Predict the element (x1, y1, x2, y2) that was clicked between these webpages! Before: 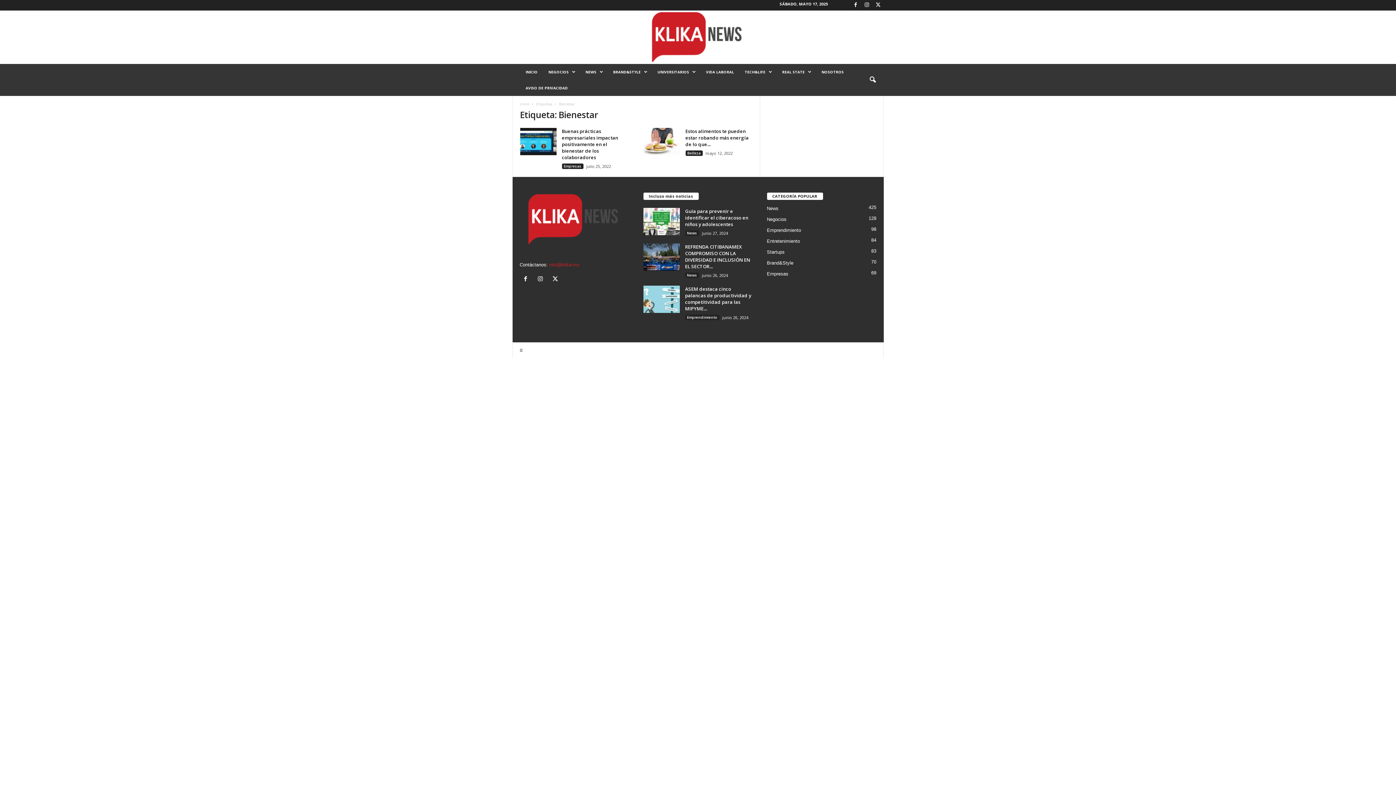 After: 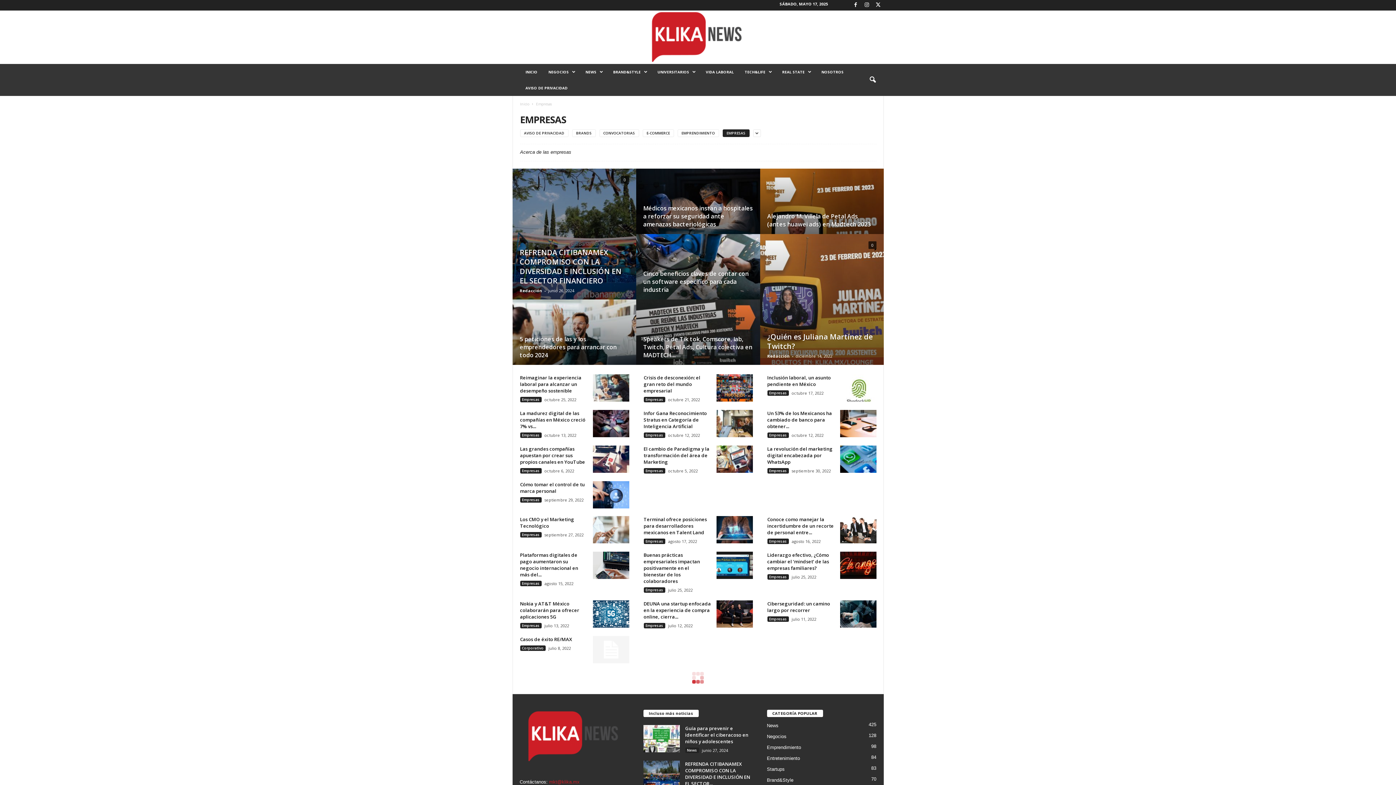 Action: label: Empresas bbox: (562, 163, 583, 169)